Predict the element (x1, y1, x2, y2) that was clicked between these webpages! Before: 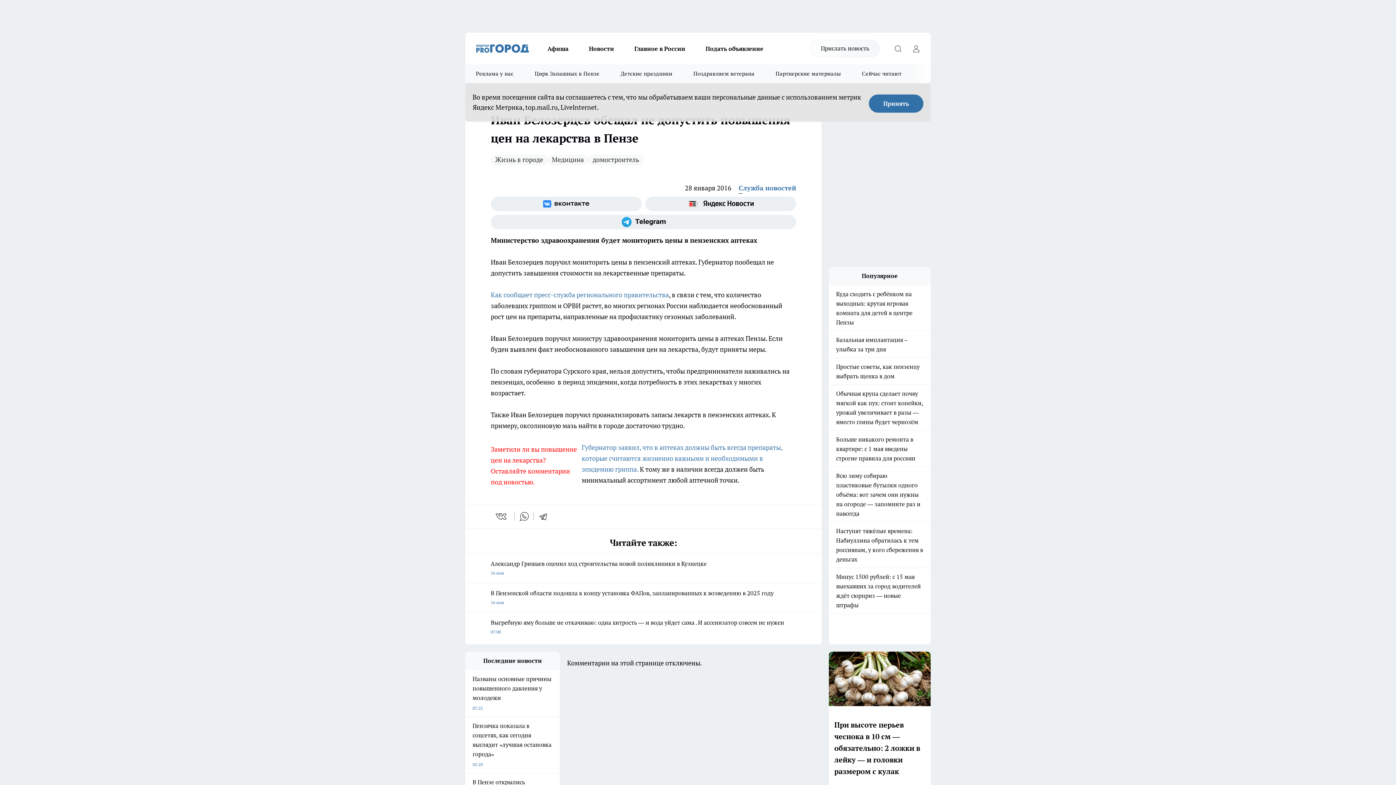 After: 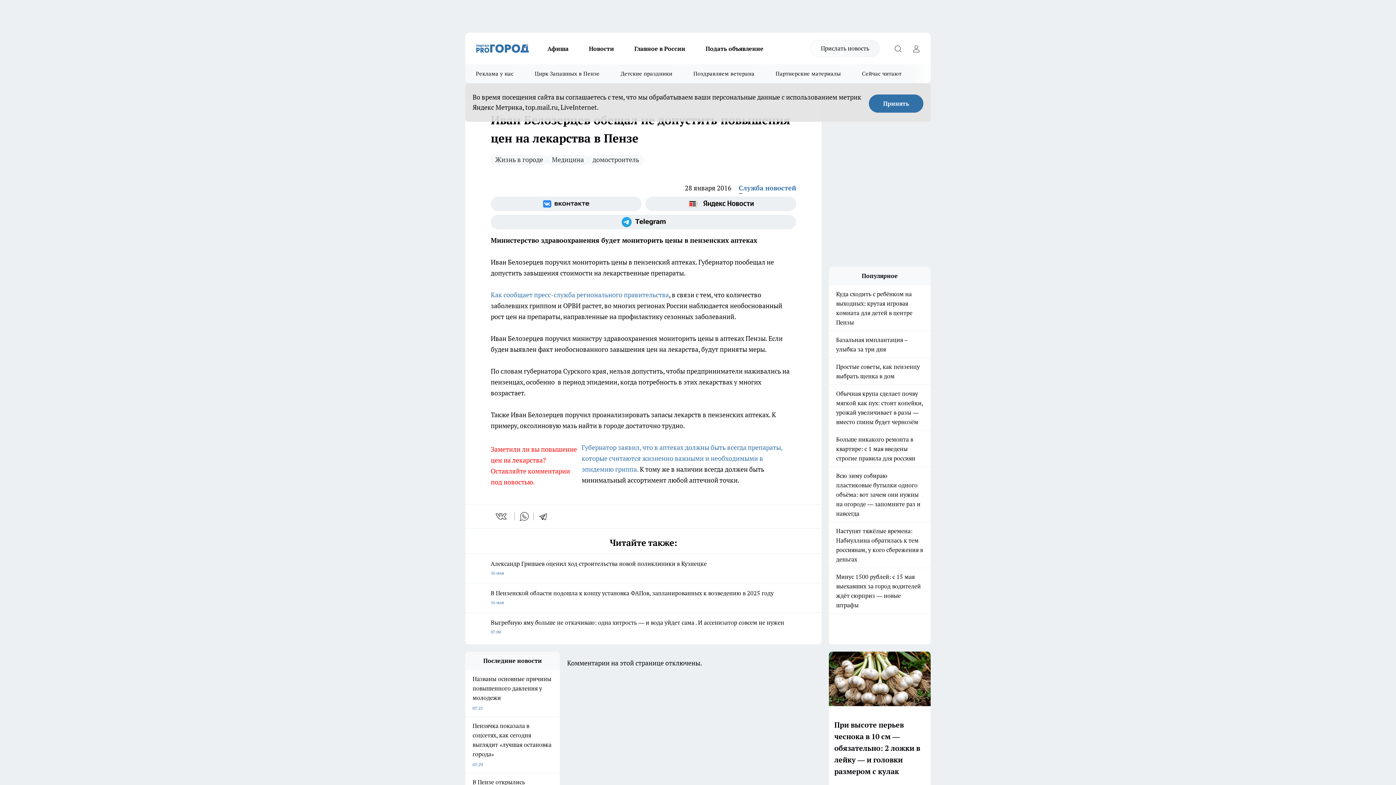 Action: label: telegram bbox: (538, 511, 553, 521)